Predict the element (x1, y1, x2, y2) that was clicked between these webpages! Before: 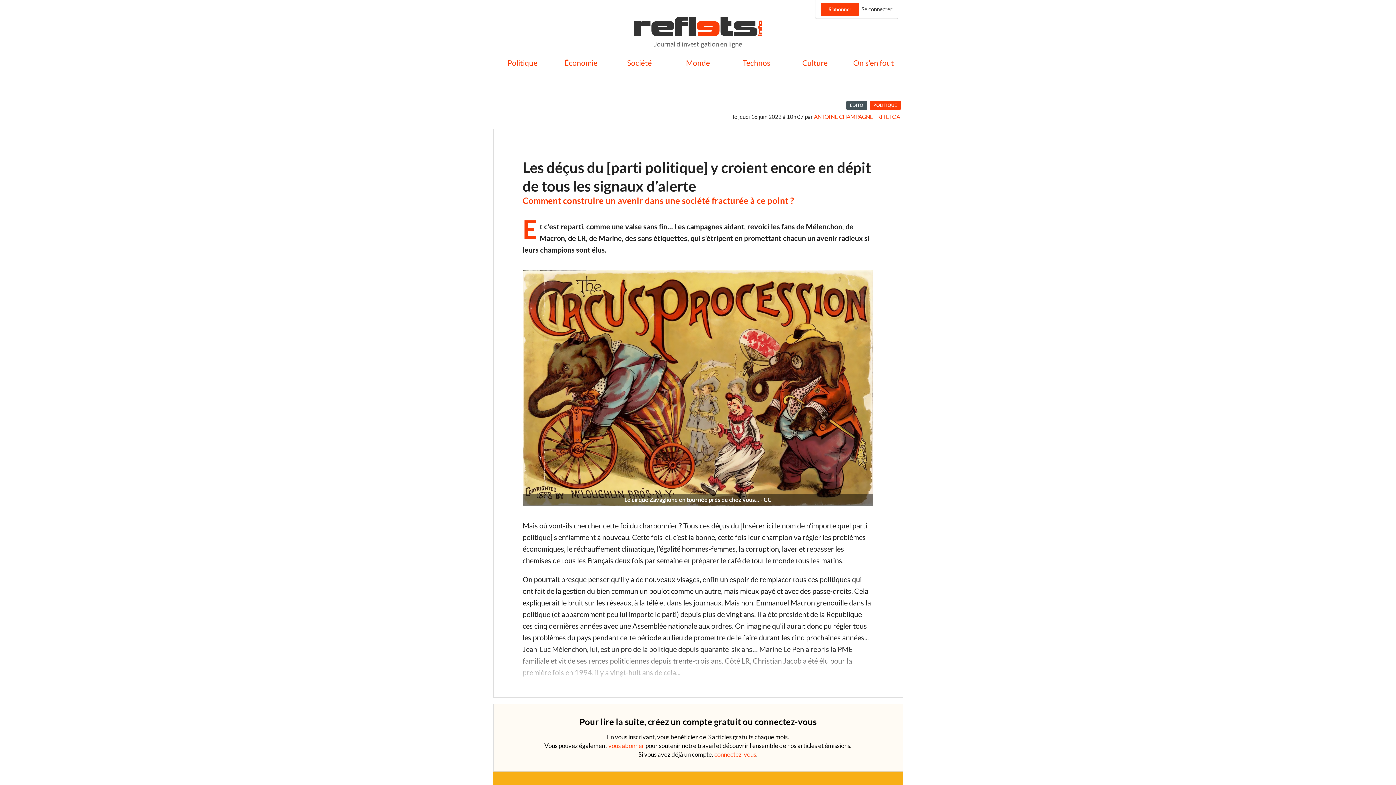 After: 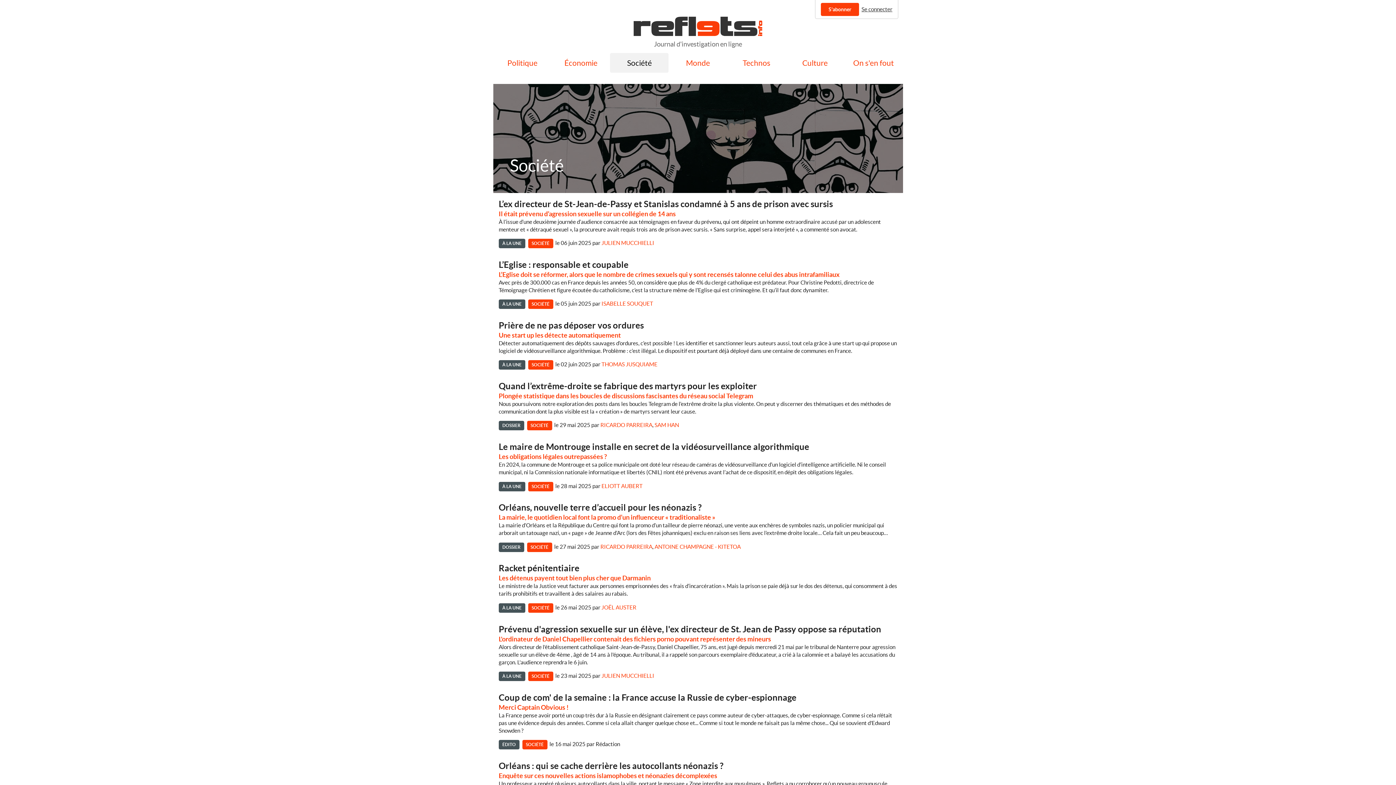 Action: label: Société bbox: (610, 53, 668, 72)